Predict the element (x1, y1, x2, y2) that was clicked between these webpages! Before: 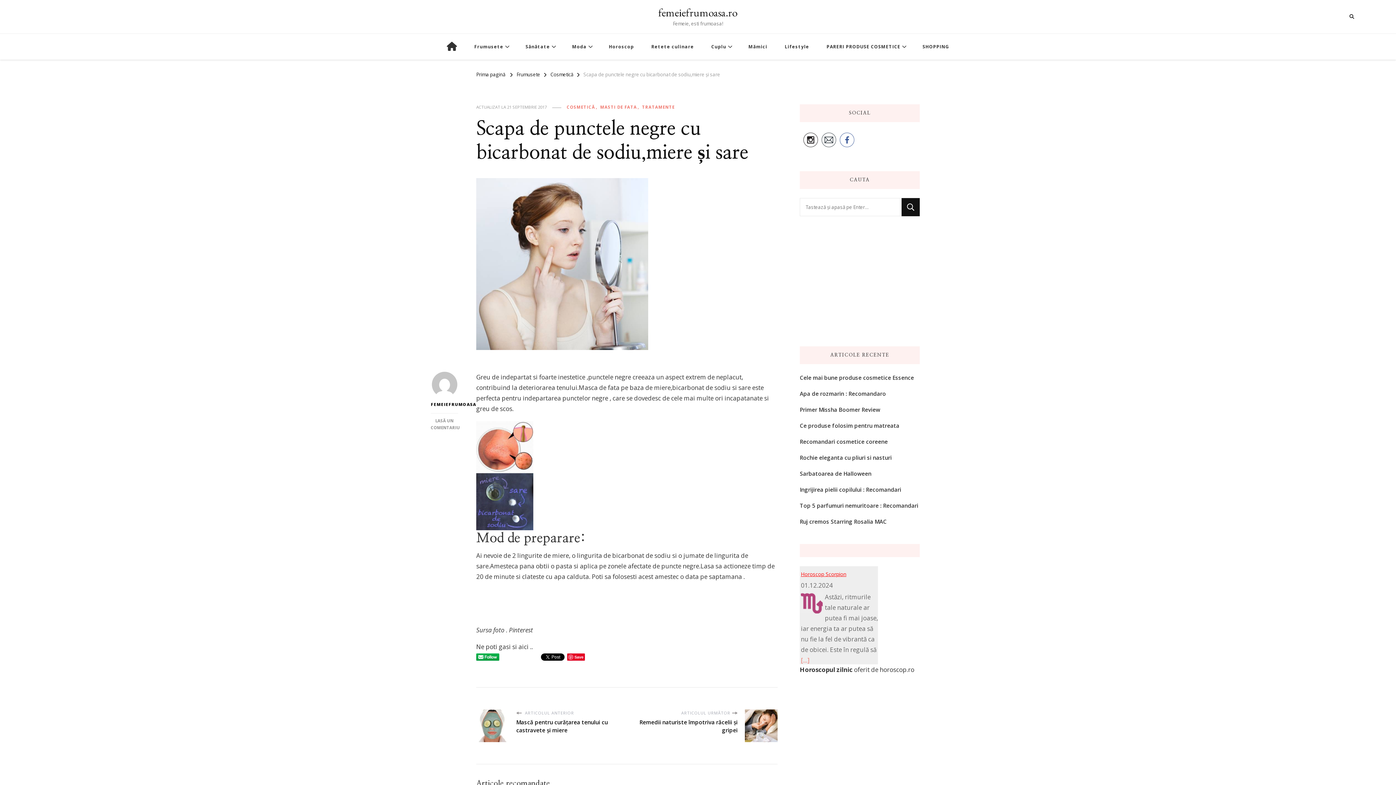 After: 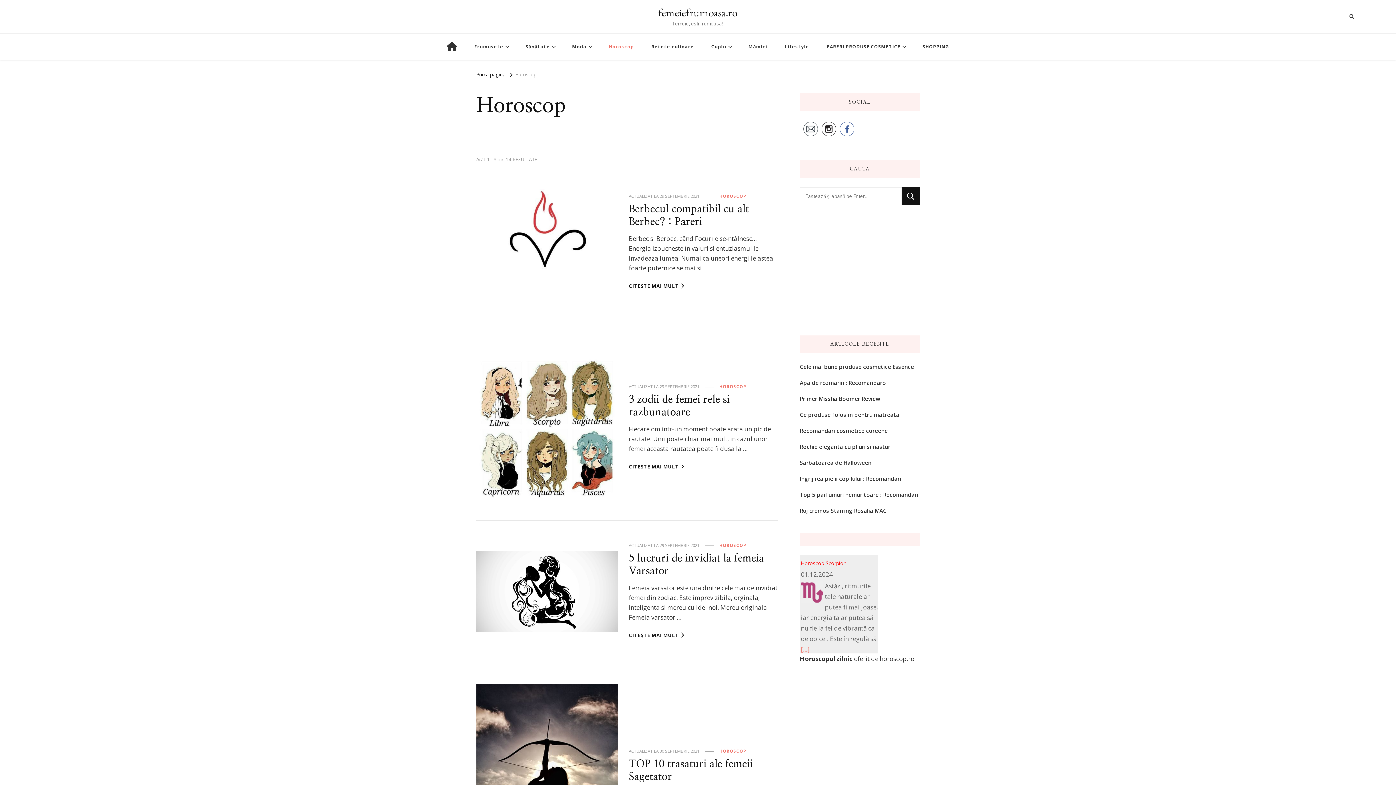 Action: bbox: (601, 35, 642, 58) label: Horoscop